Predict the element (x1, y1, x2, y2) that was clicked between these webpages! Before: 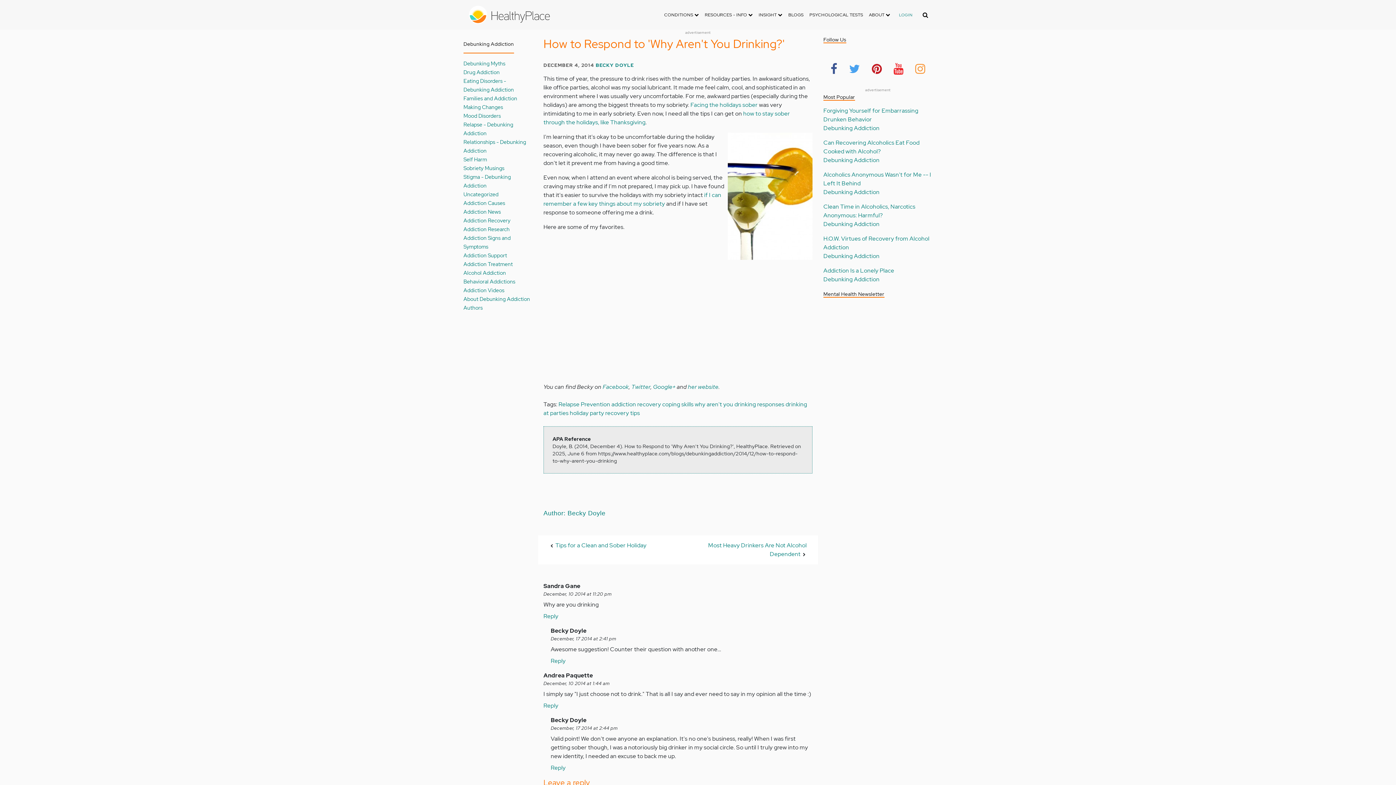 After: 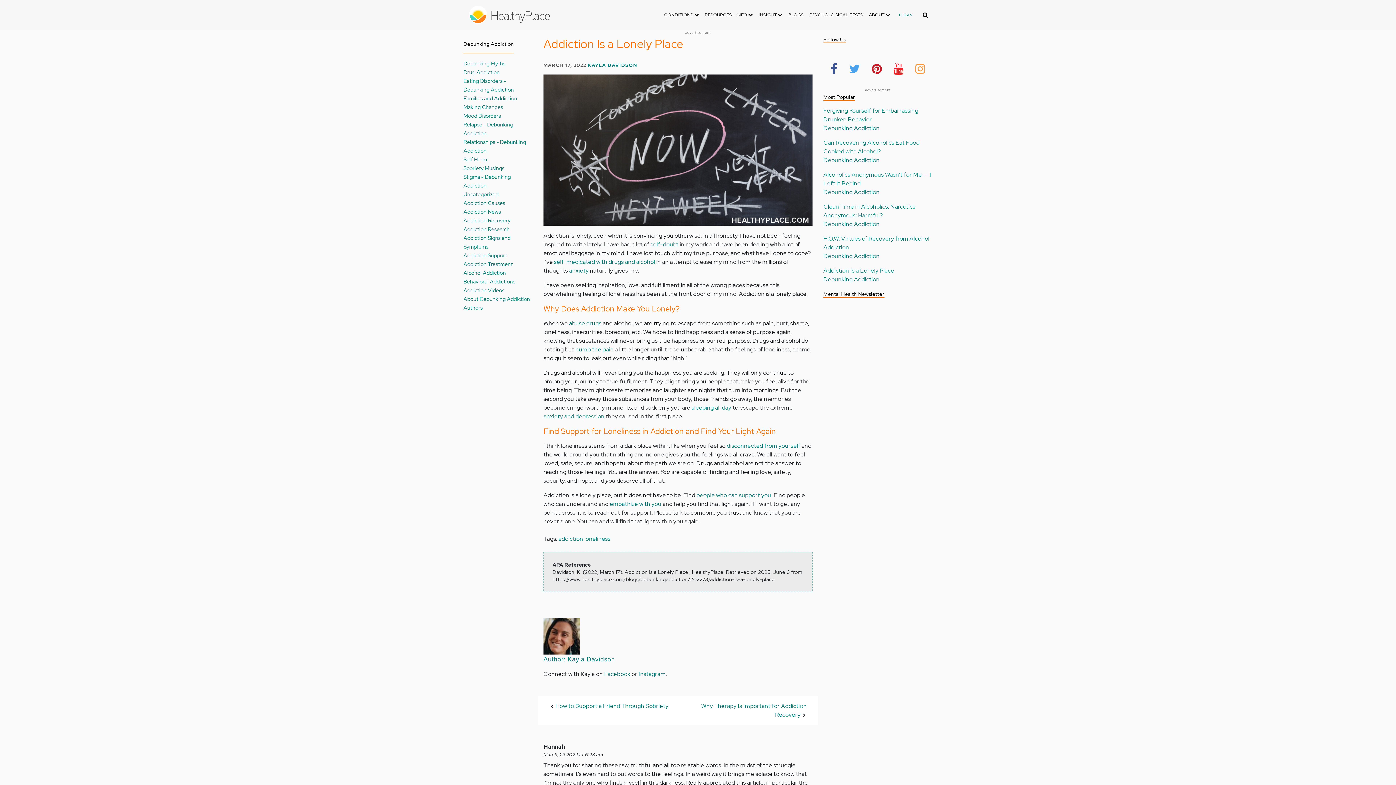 Action: bbox: (823, 266, 894, 274) label: Addiction Is a Lonely Place